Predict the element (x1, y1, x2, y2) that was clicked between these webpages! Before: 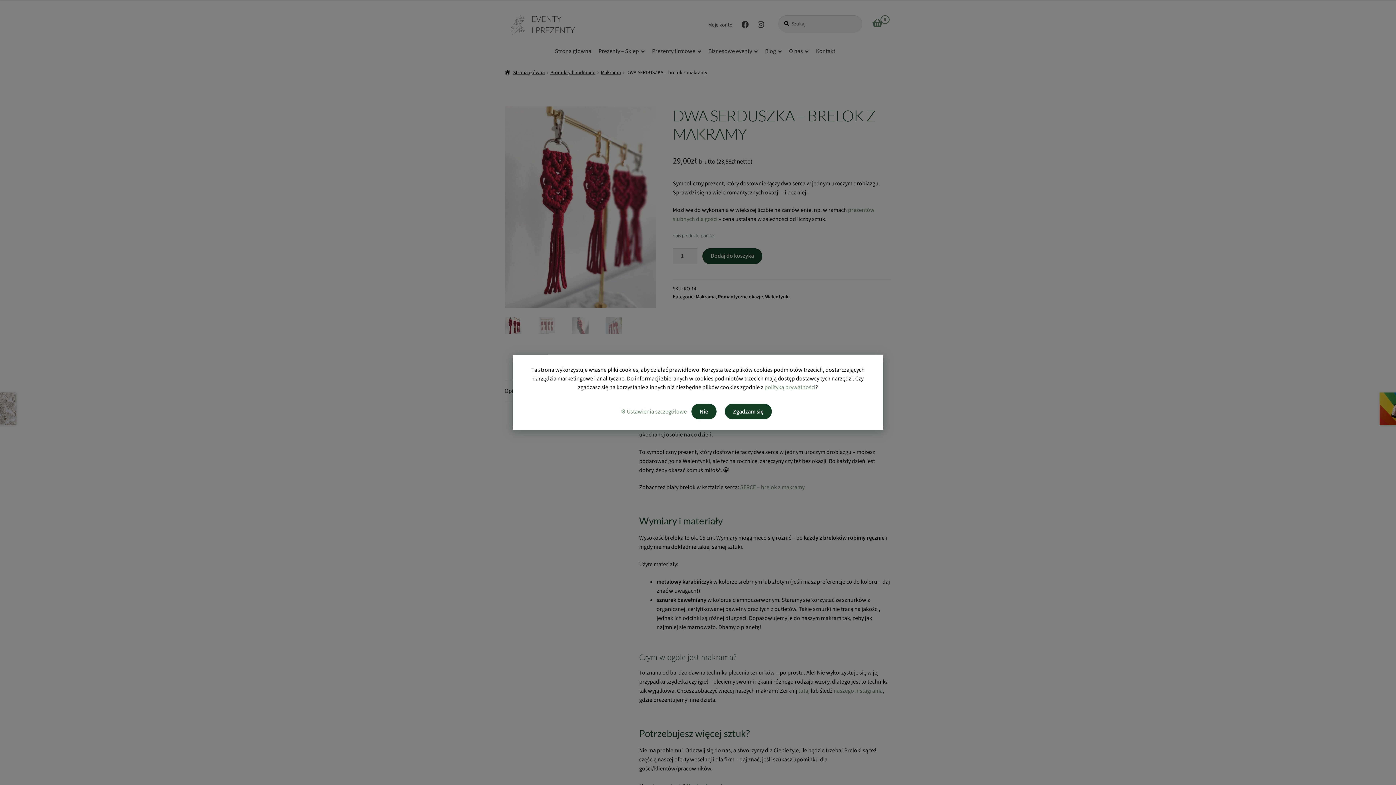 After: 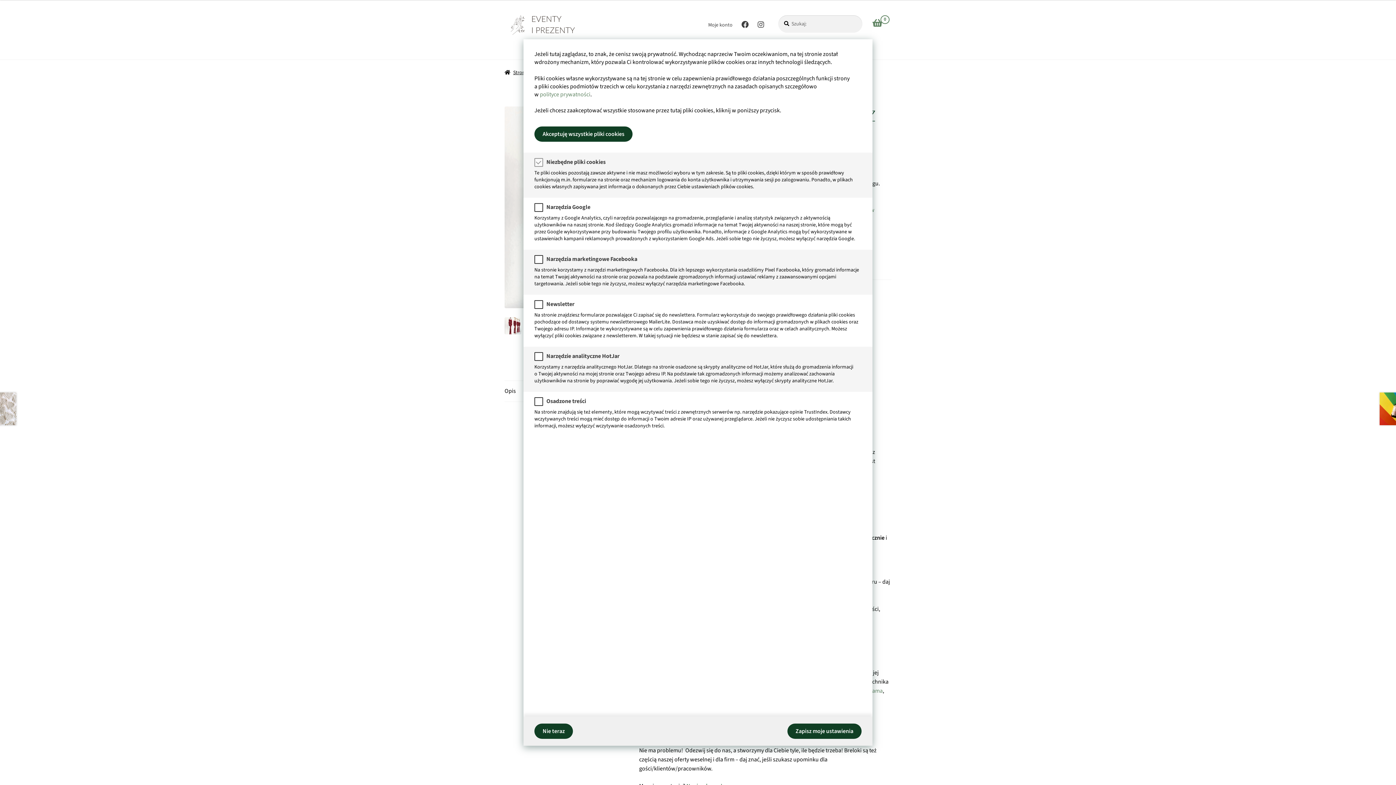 Action: bbox: (620, 407, 686, 415) label: ⚙️ Ustawienia szczegółowe